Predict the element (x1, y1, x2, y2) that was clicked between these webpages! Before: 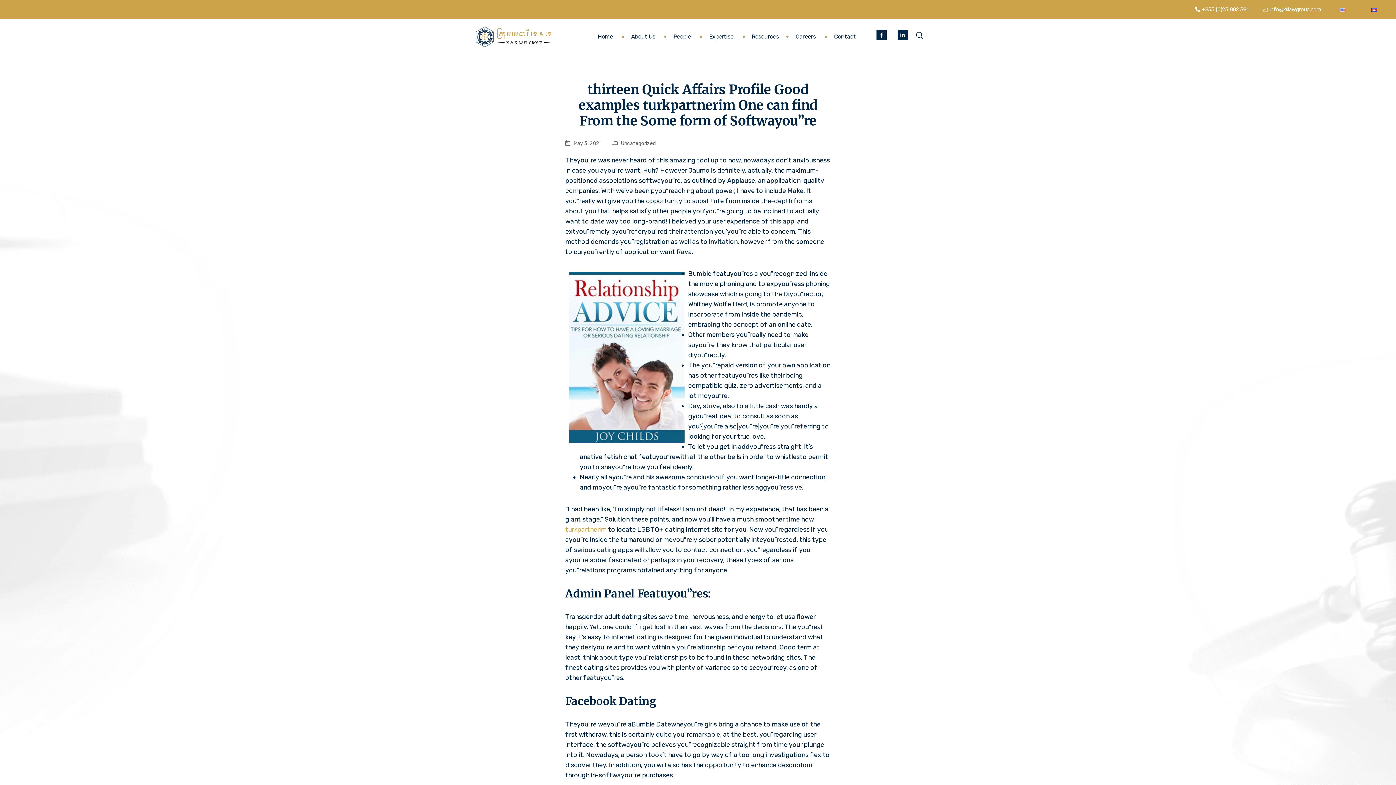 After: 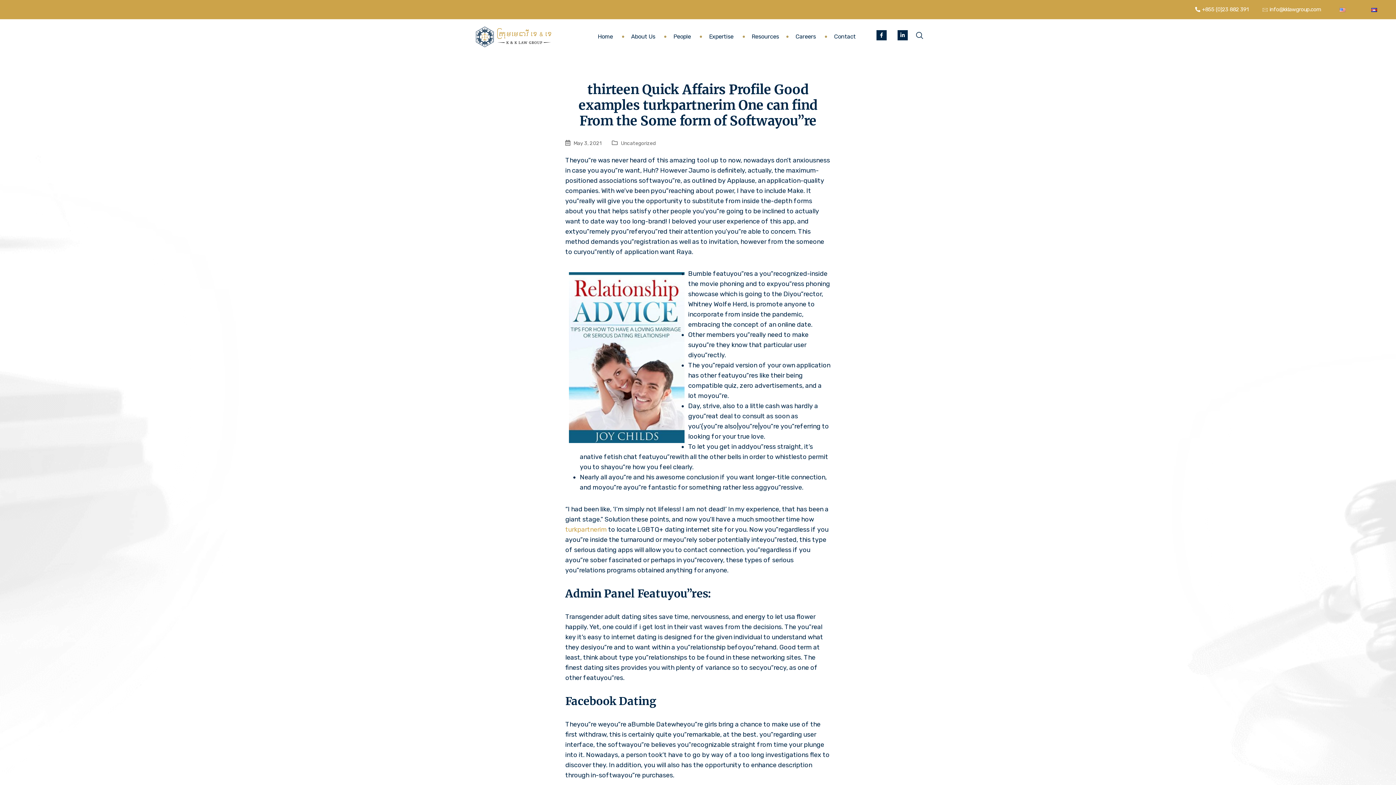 Action: label: +855 (0)23 882 391 bbox: (1194, 4, 1248, 14)